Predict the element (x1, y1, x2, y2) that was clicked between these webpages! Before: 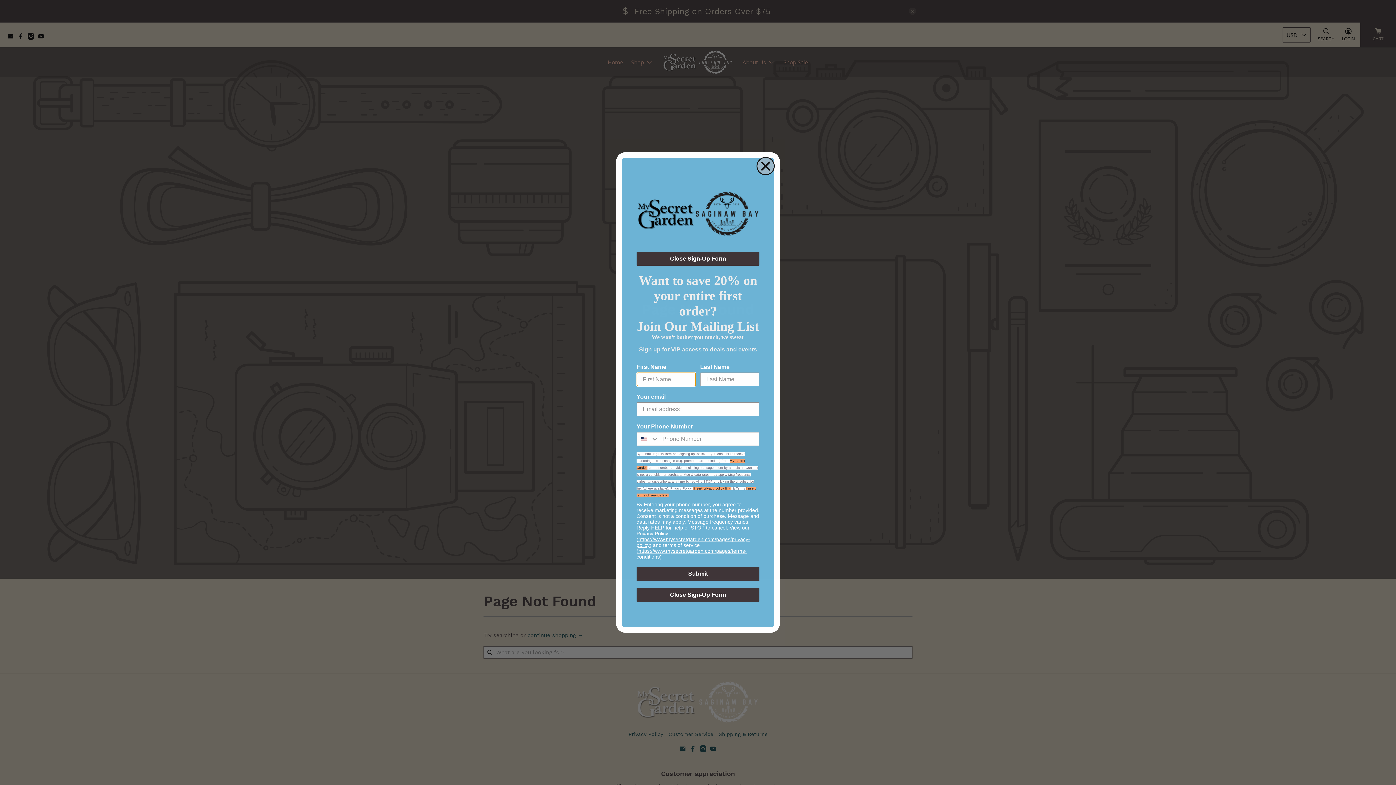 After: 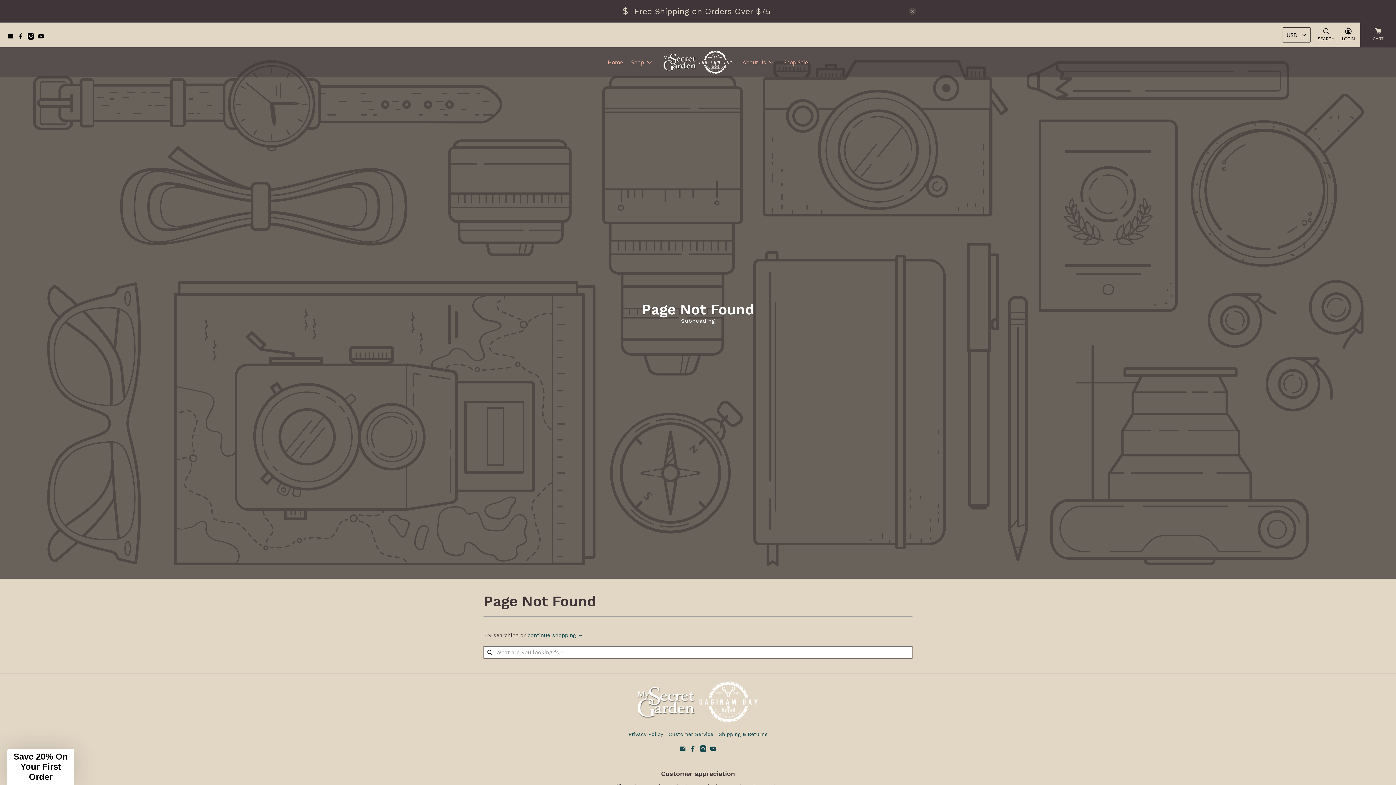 Action: bbox: (756, 157, 774, 175) label: Close dialog